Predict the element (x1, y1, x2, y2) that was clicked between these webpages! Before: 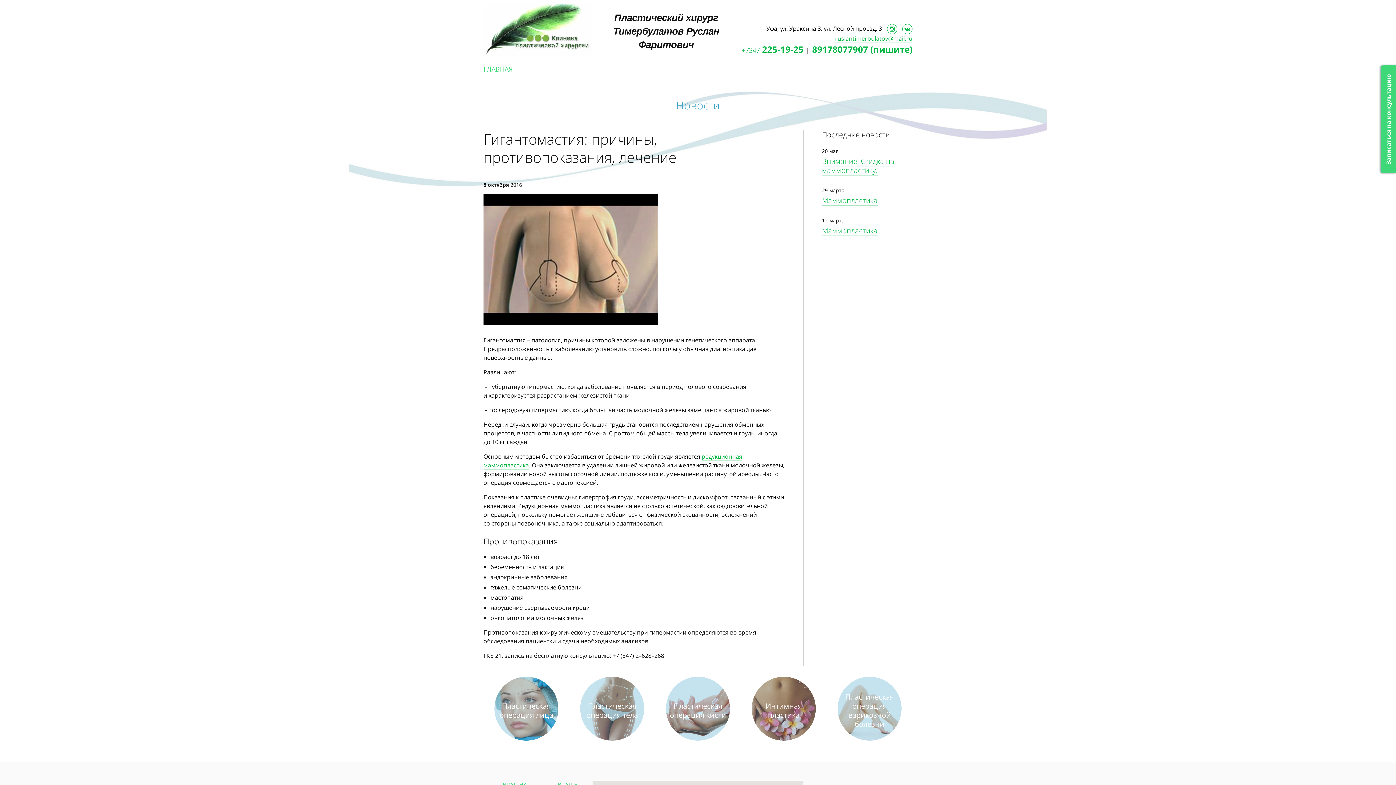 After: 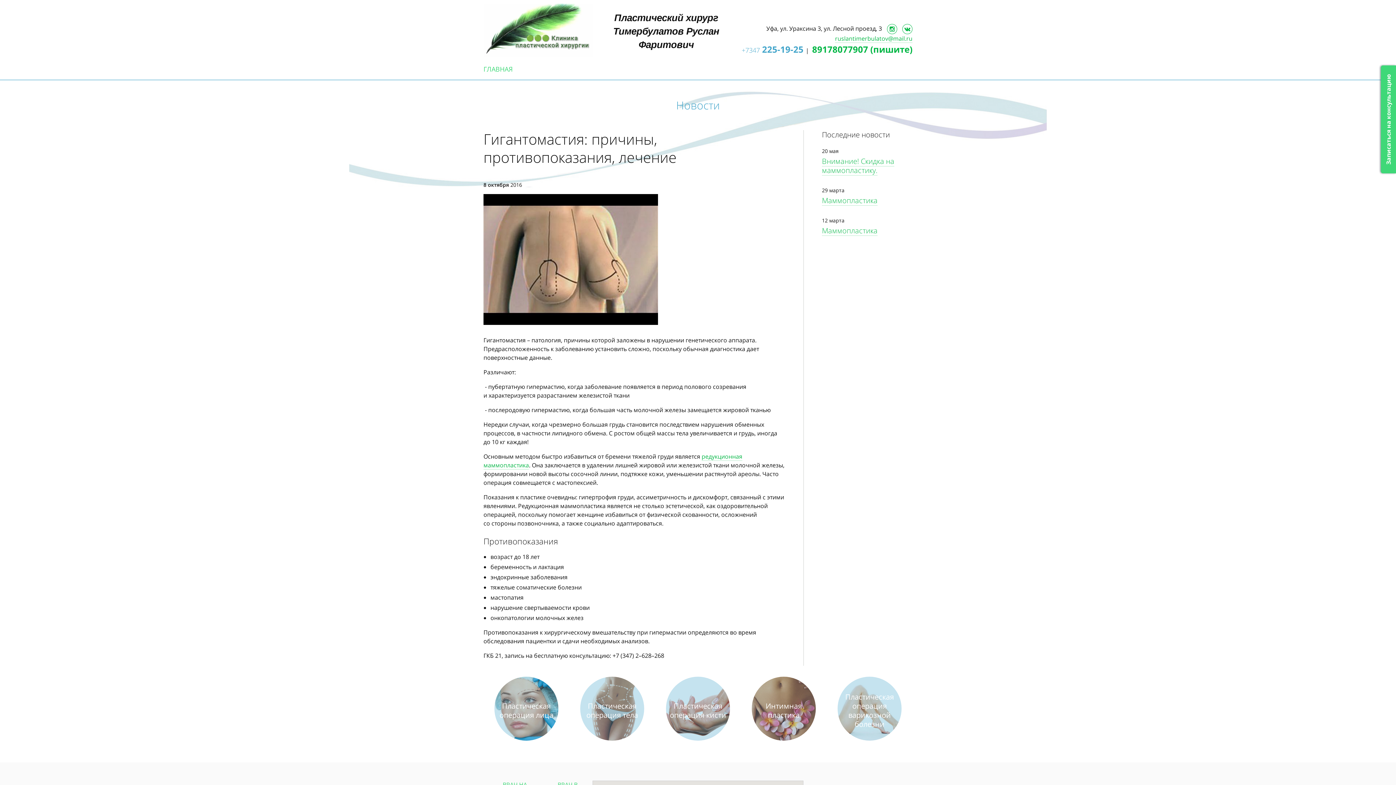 Action: bbox: (740, 43, 805, 55) label: +7347 225-19-25 